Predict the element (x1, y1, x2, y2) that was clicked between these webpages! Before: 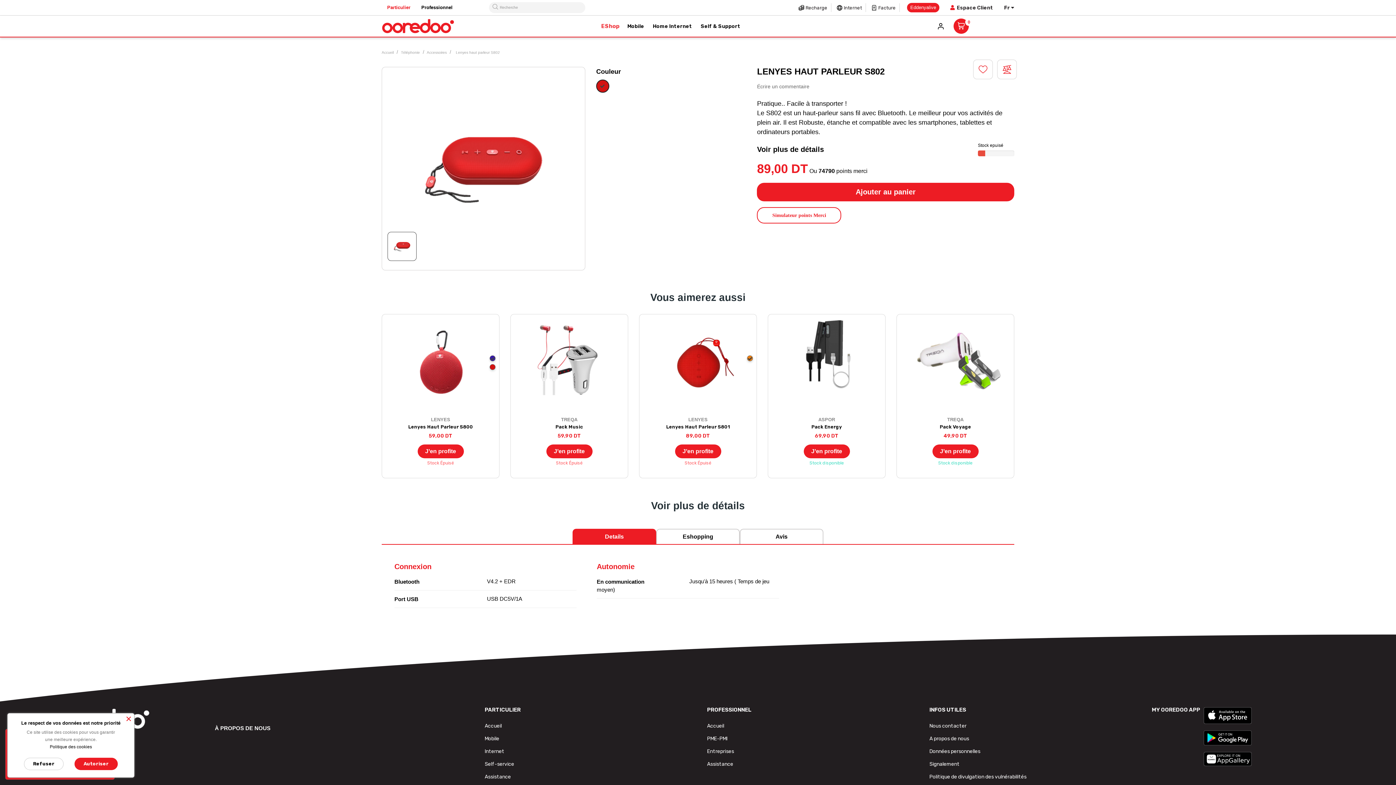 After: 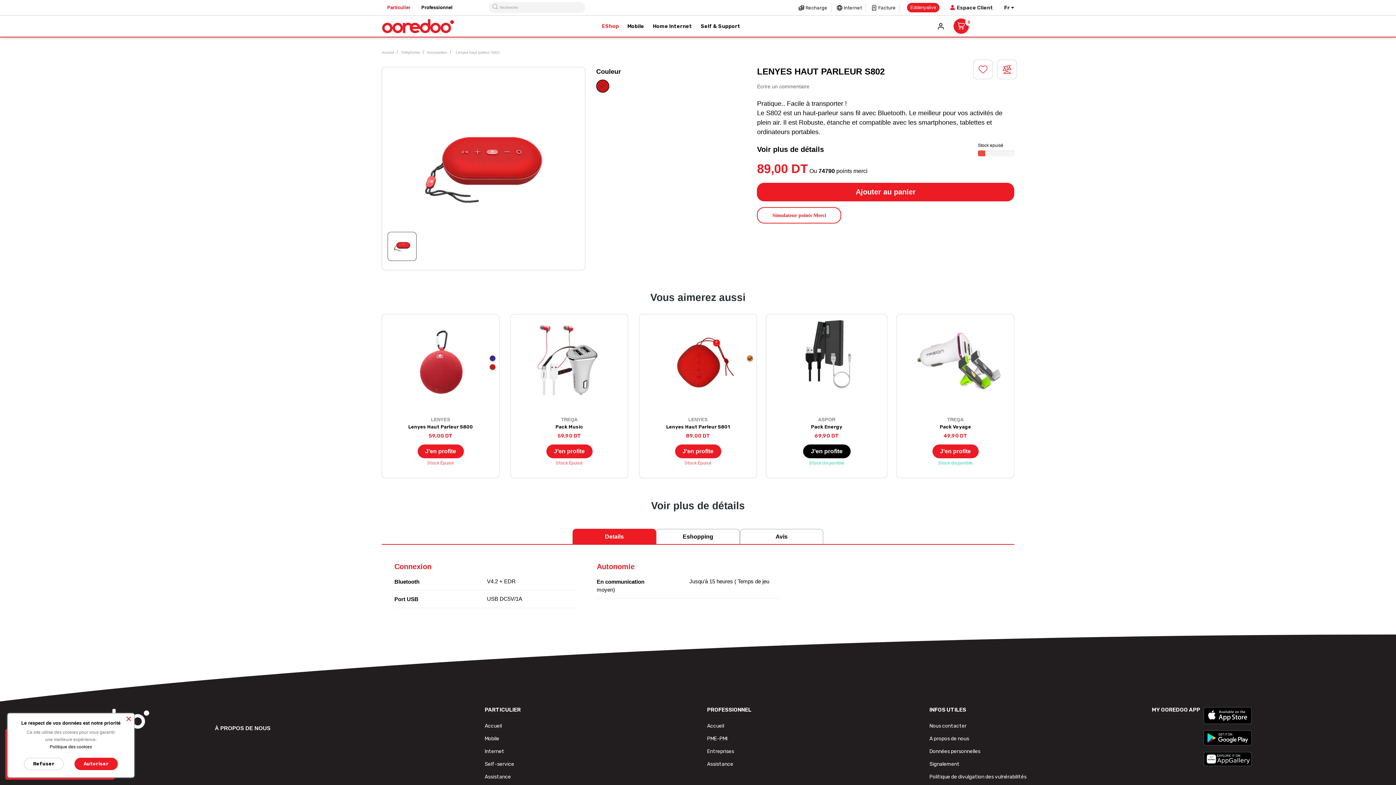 Action: label: J’en profite bbox: (803, 444, 850, 458)